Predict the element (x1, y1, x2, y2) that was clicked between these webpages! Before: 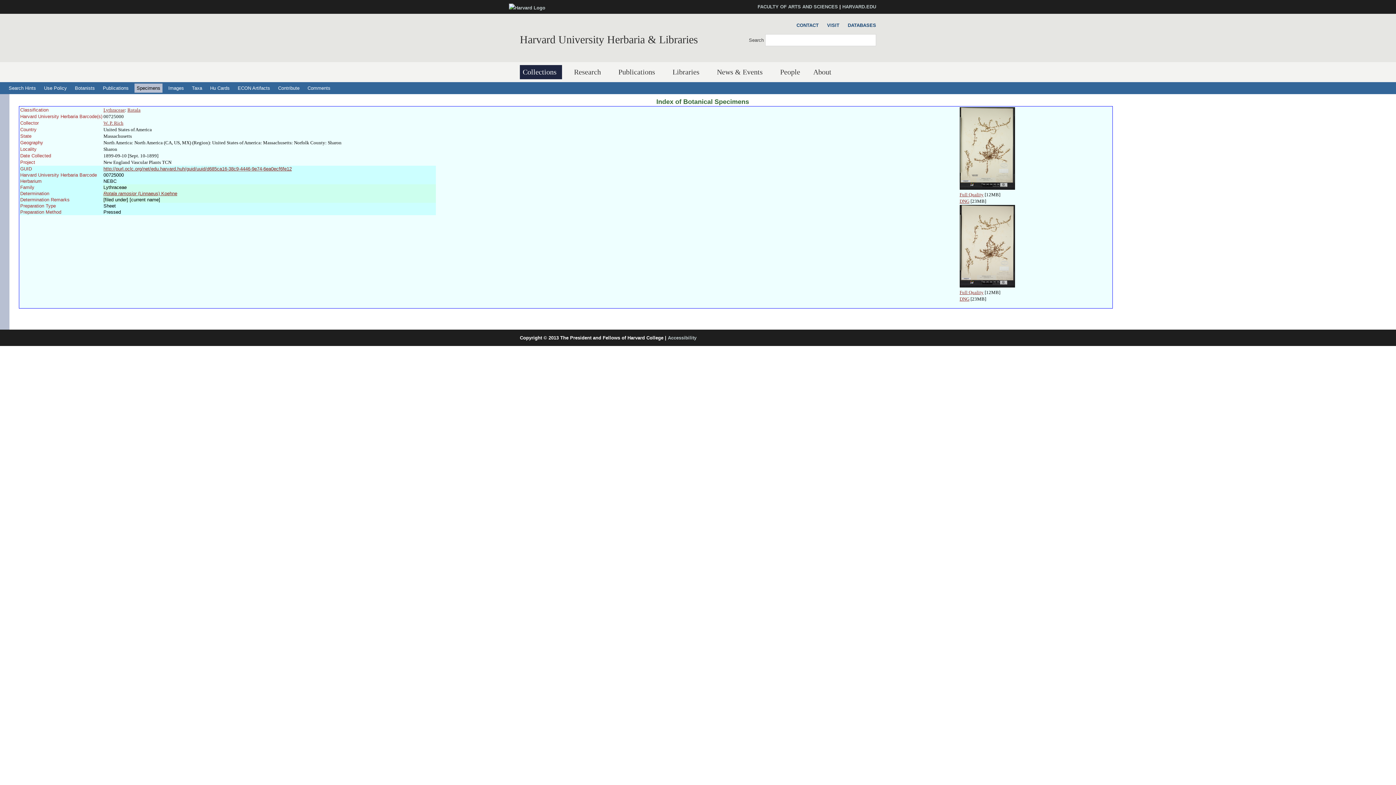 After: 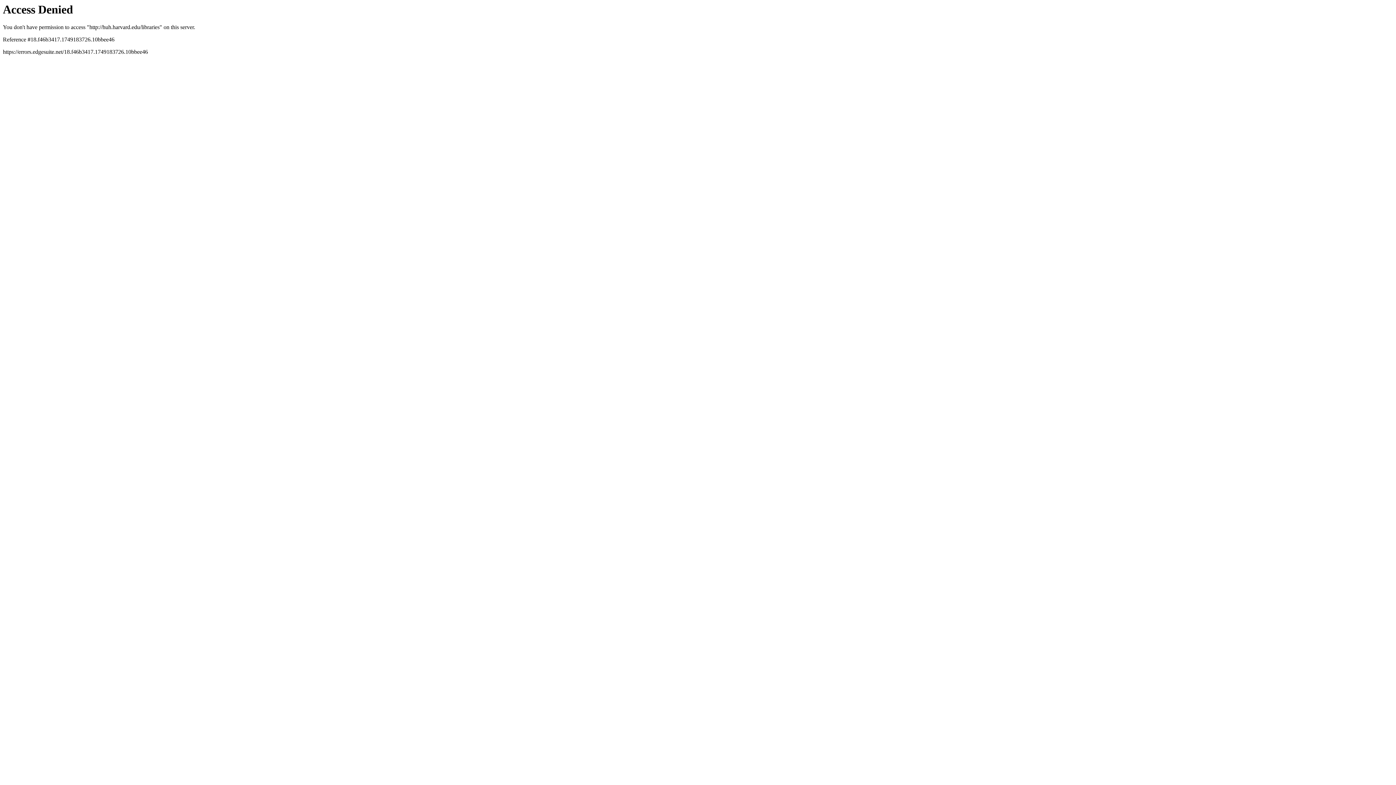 Action: bbox: (669, 65, 705, 79) label: Libraries